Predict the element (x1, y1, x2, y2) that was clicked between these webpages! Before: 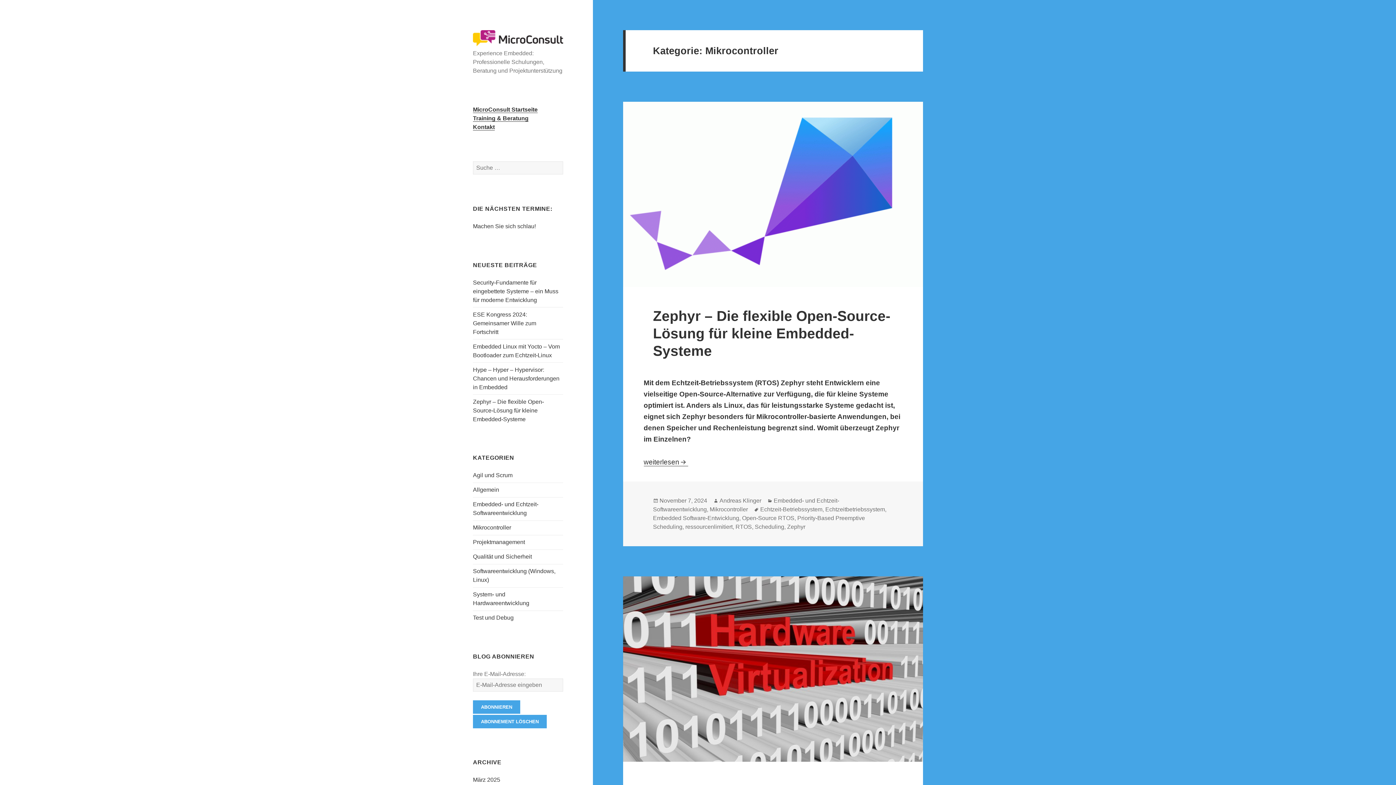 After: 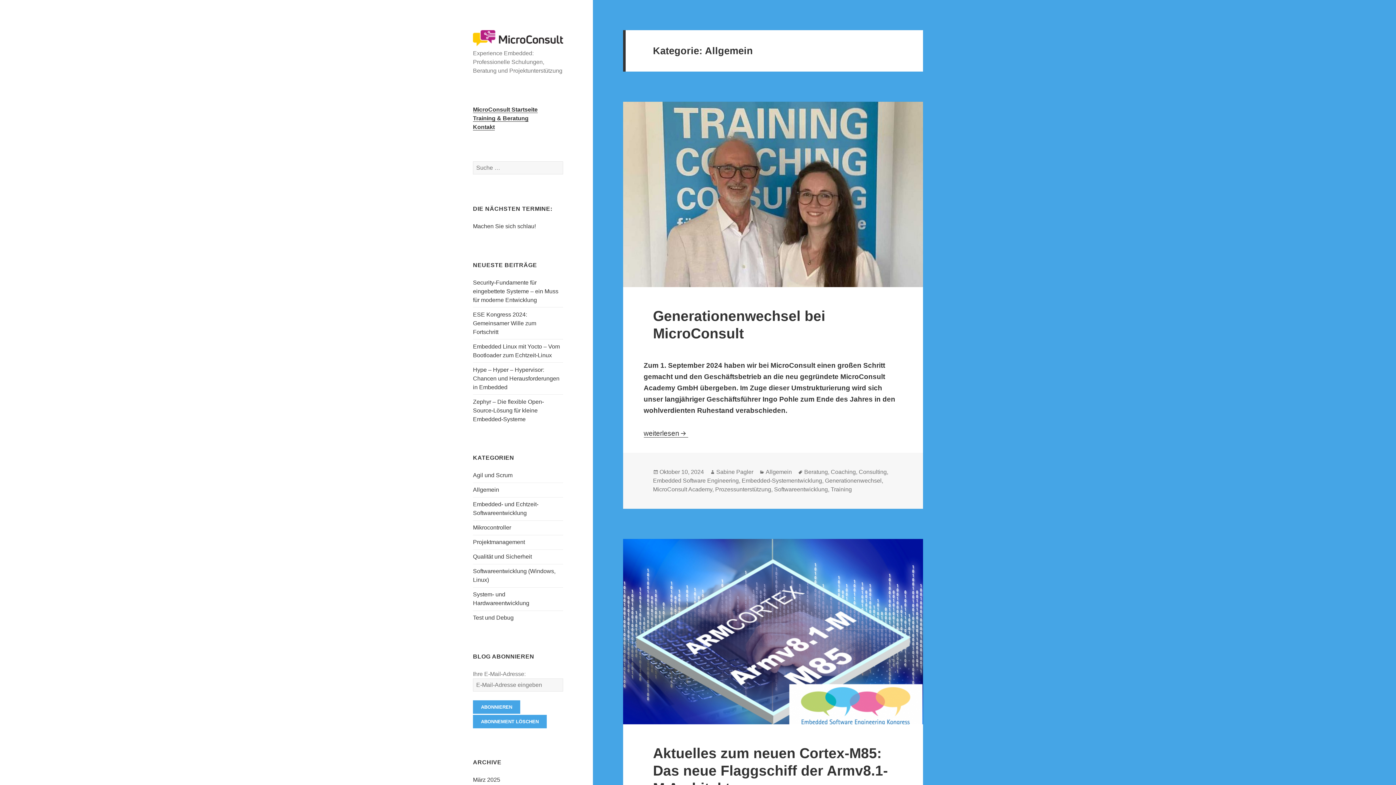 Action: label: Allgemein bbox: (473, 486, 499, 493)